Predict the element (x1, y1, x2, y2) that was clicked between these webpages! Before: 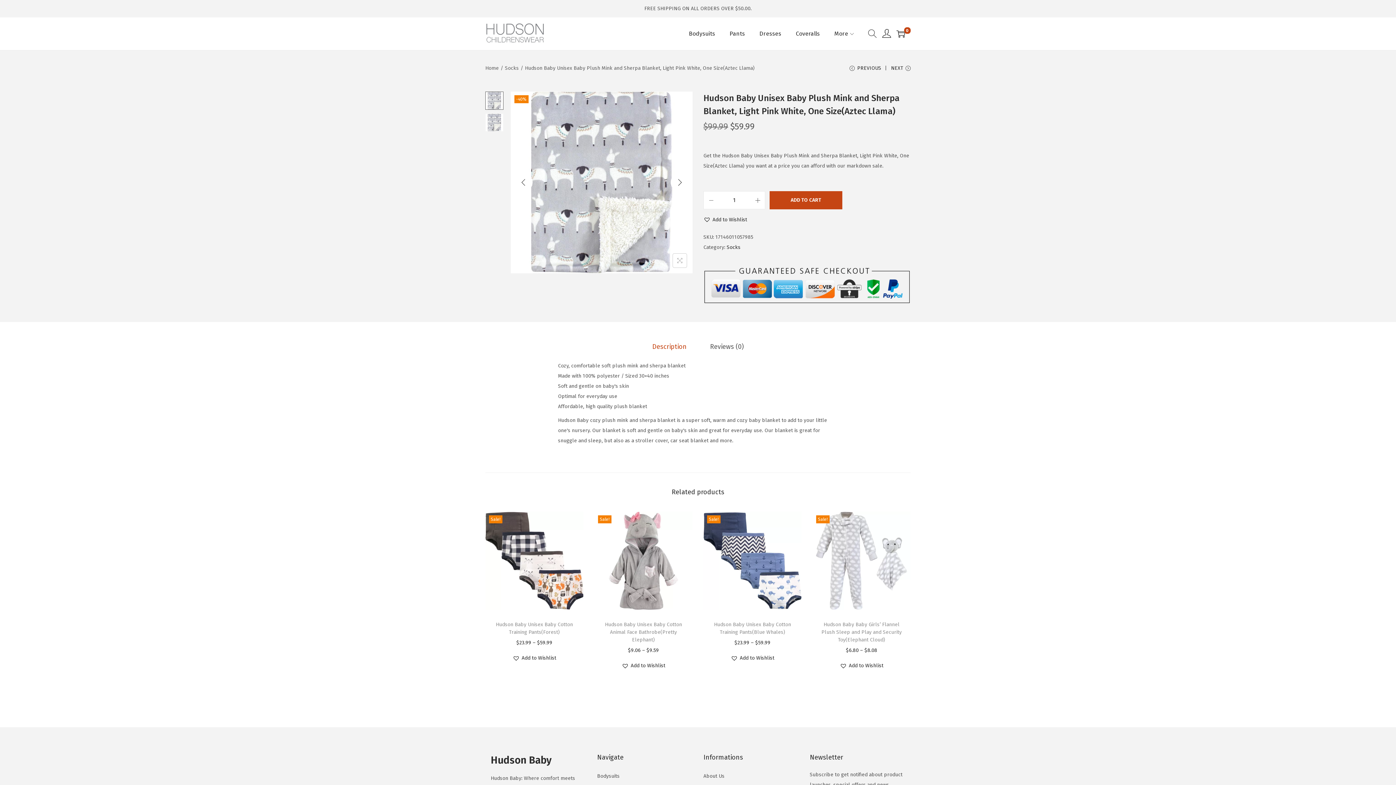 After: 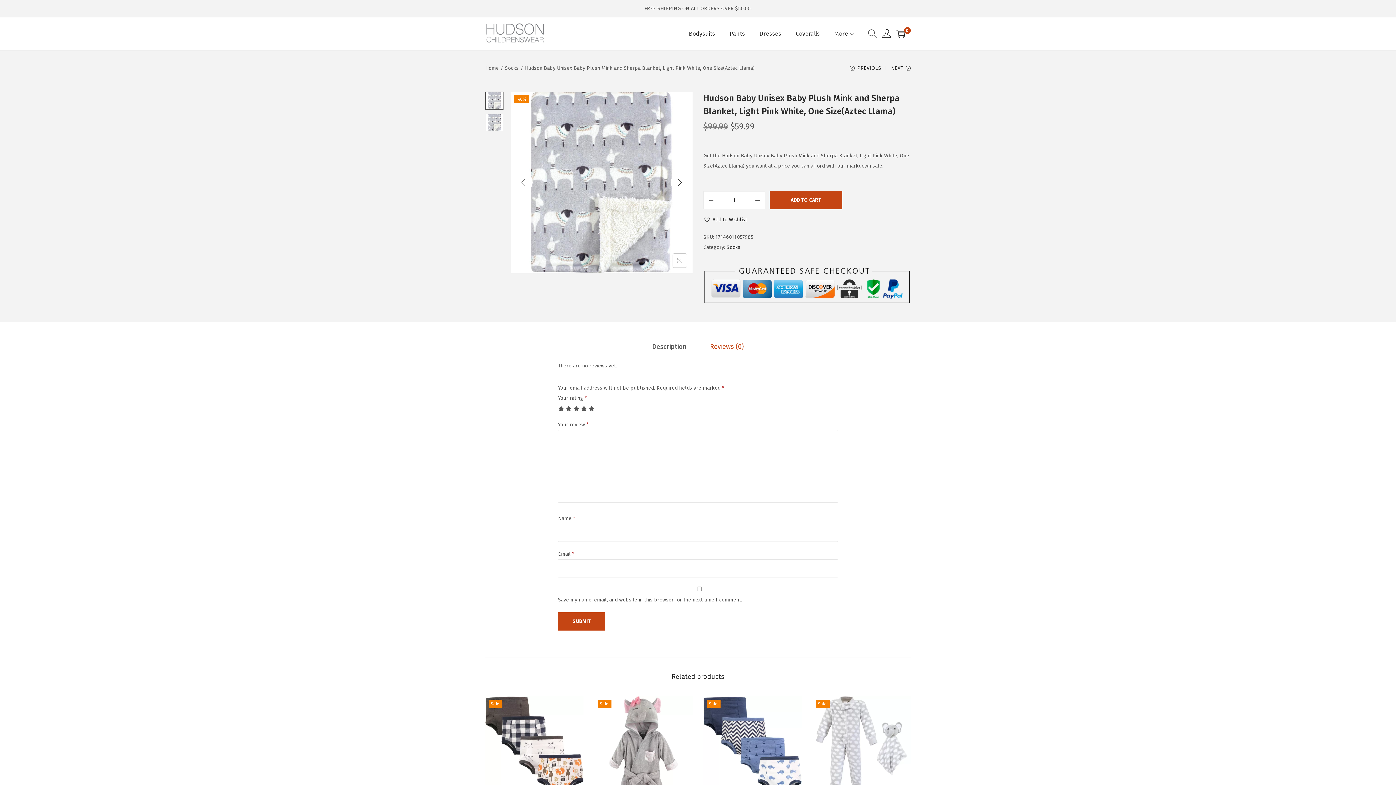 Action: label: Reviews (0) bbox: (710, 341, 744, 351)